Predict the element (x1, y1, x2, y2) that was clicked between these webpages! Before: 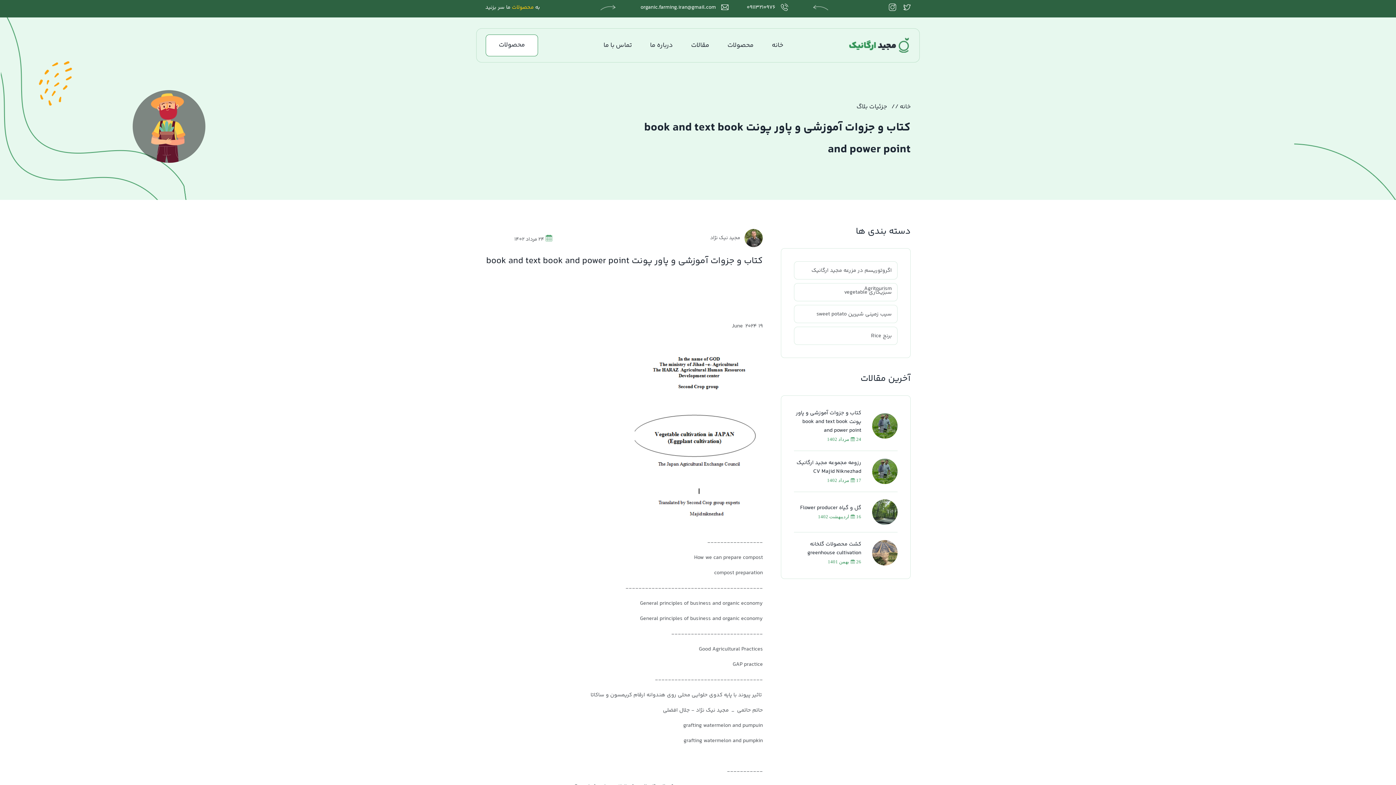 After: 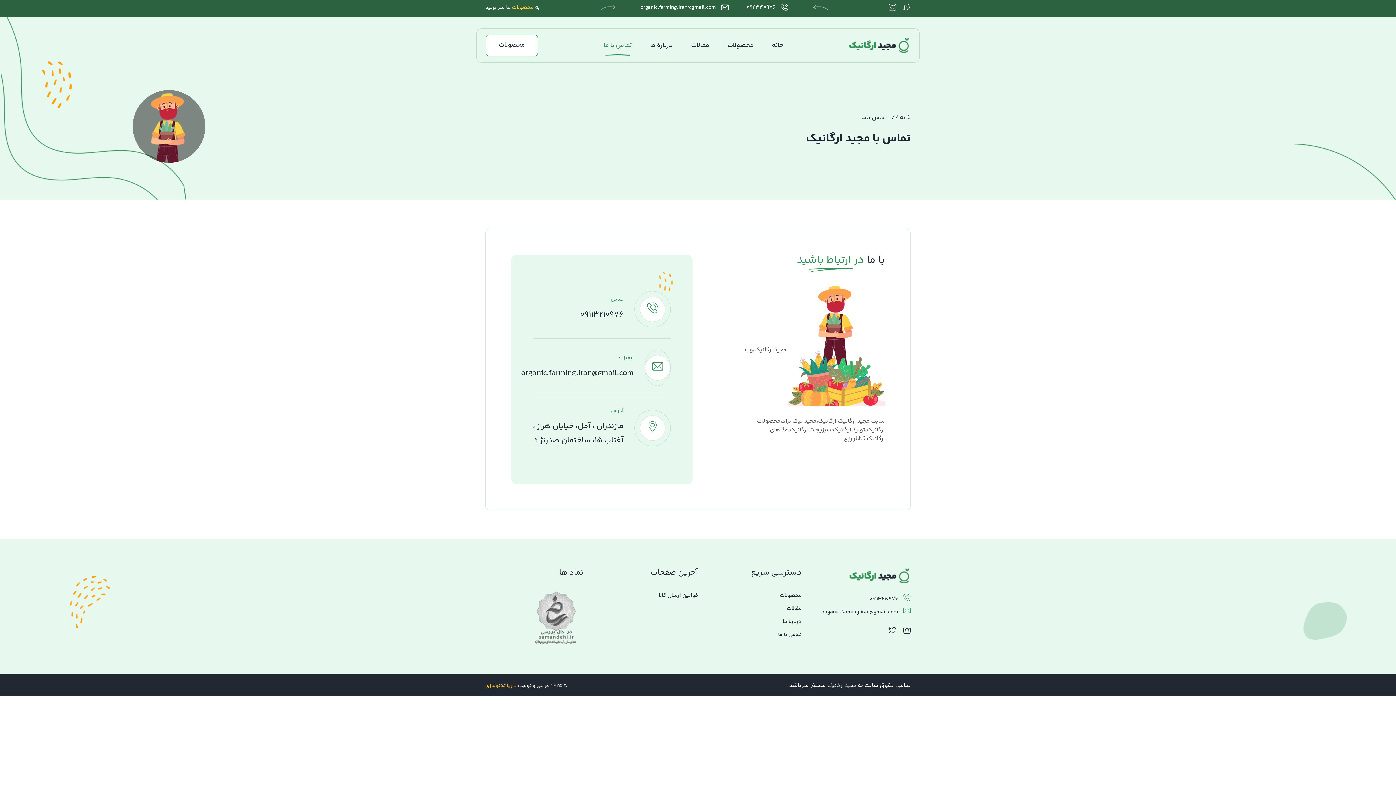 Action: label: تماس با ما bbox: (603, 40, 632, 50)